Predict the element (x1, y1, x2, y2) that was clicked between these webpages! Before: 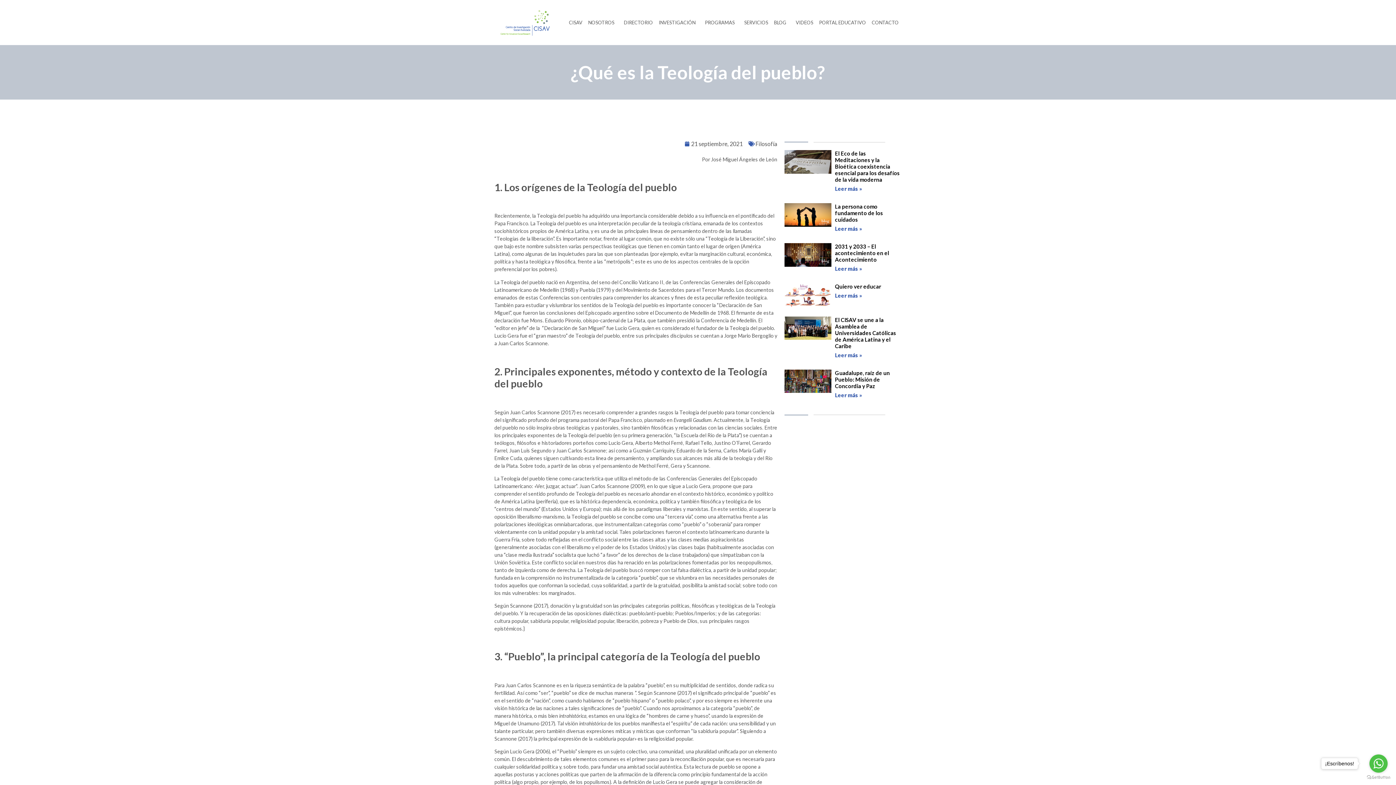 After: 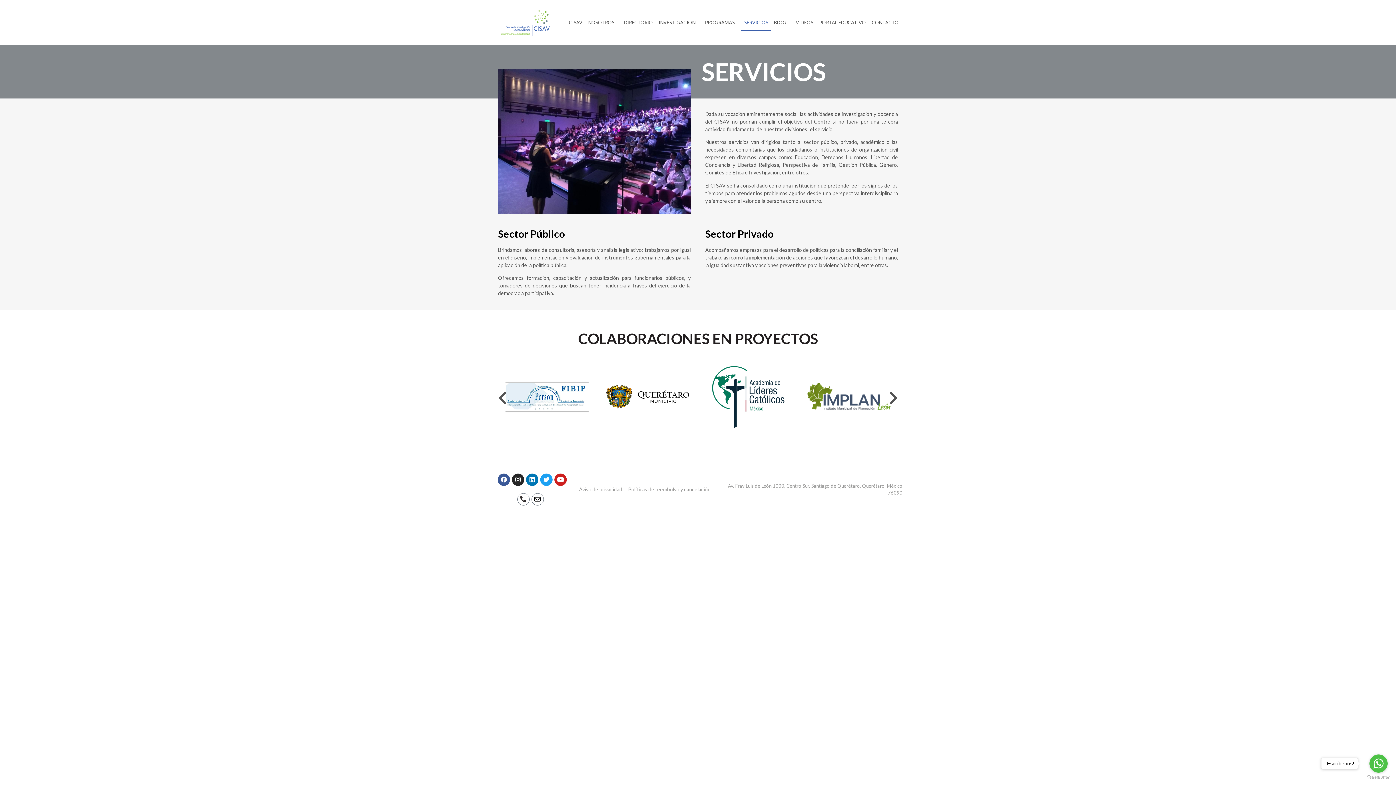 Action: bbox: (741, 14, 771, 30) label: SERVICIOS